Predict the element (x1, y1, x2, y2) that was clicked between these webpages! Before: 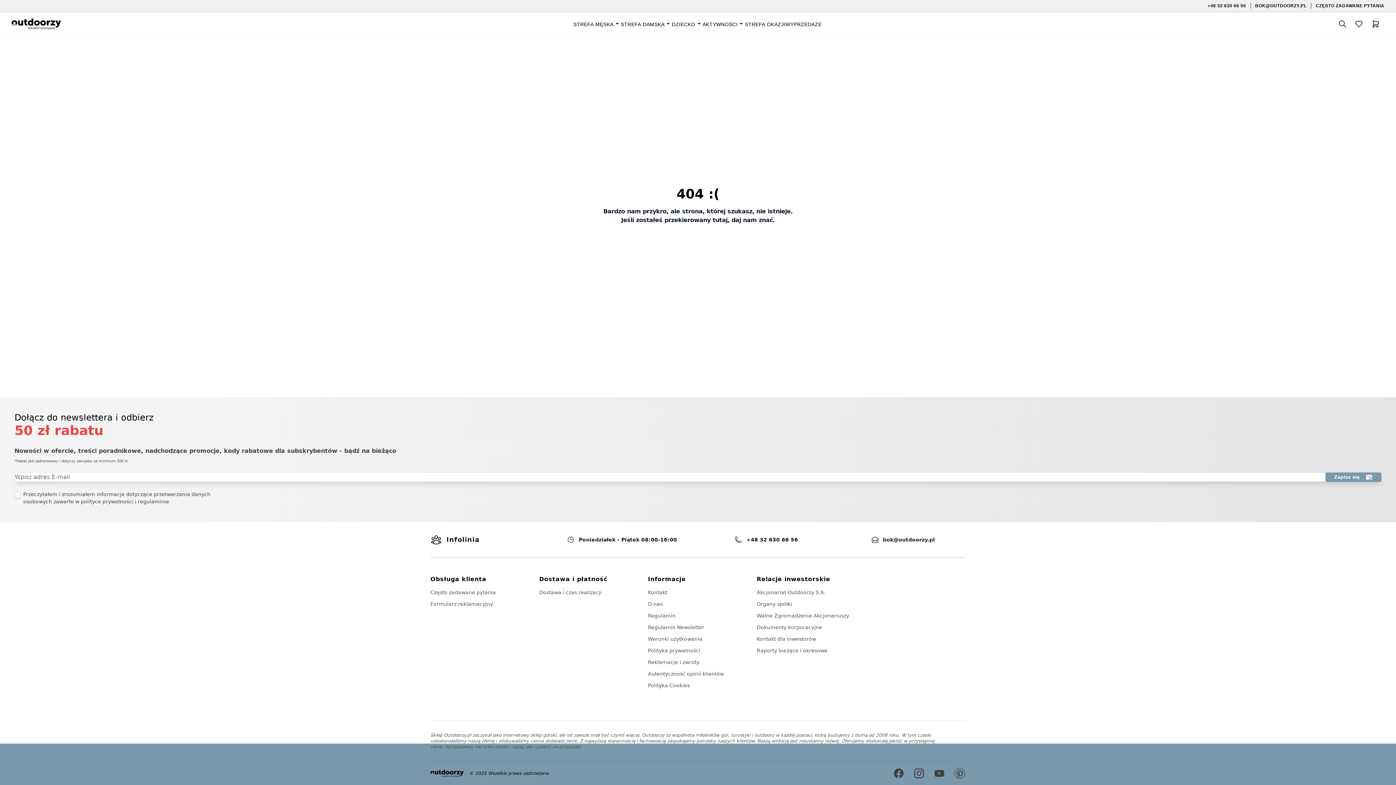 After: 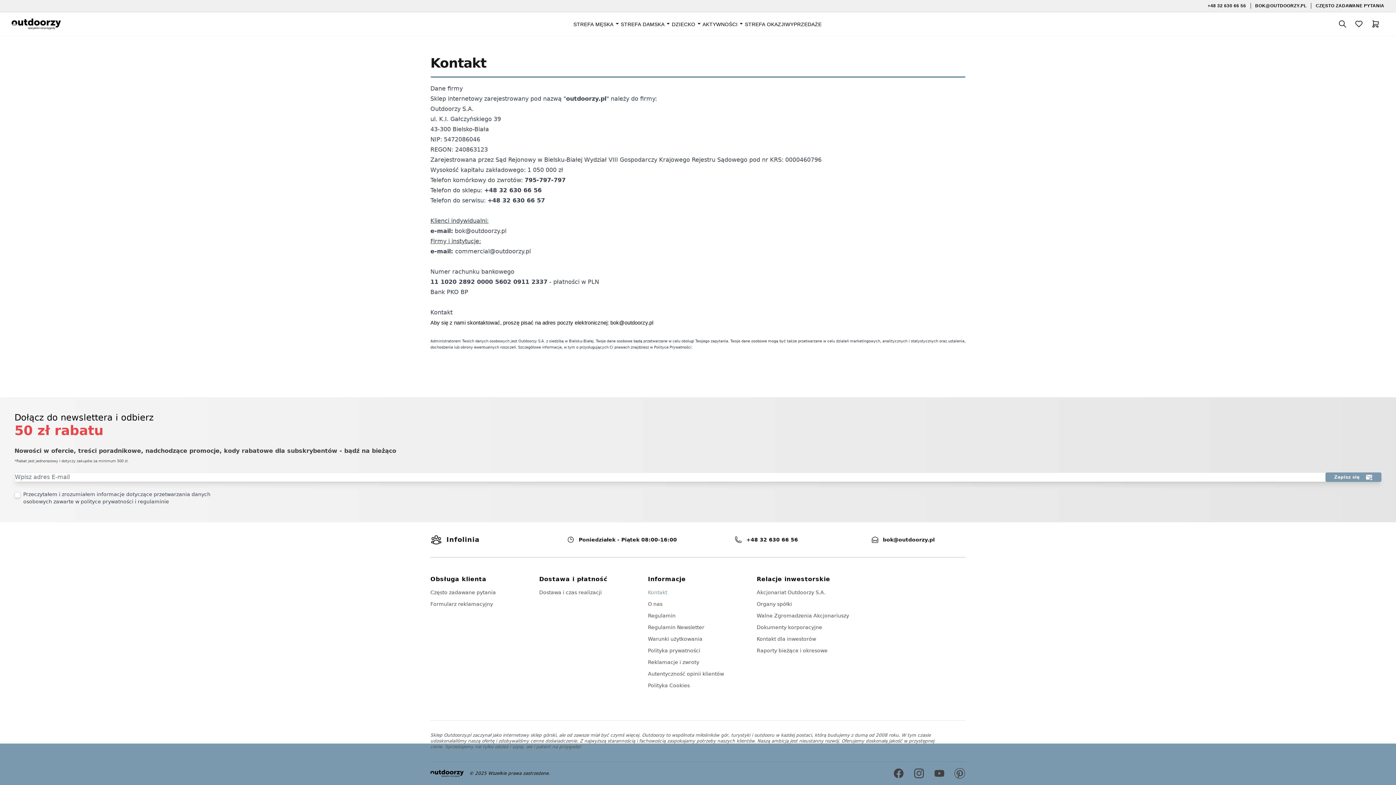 Action: label: Kontakt bbox: (648, 589, 667, 595)